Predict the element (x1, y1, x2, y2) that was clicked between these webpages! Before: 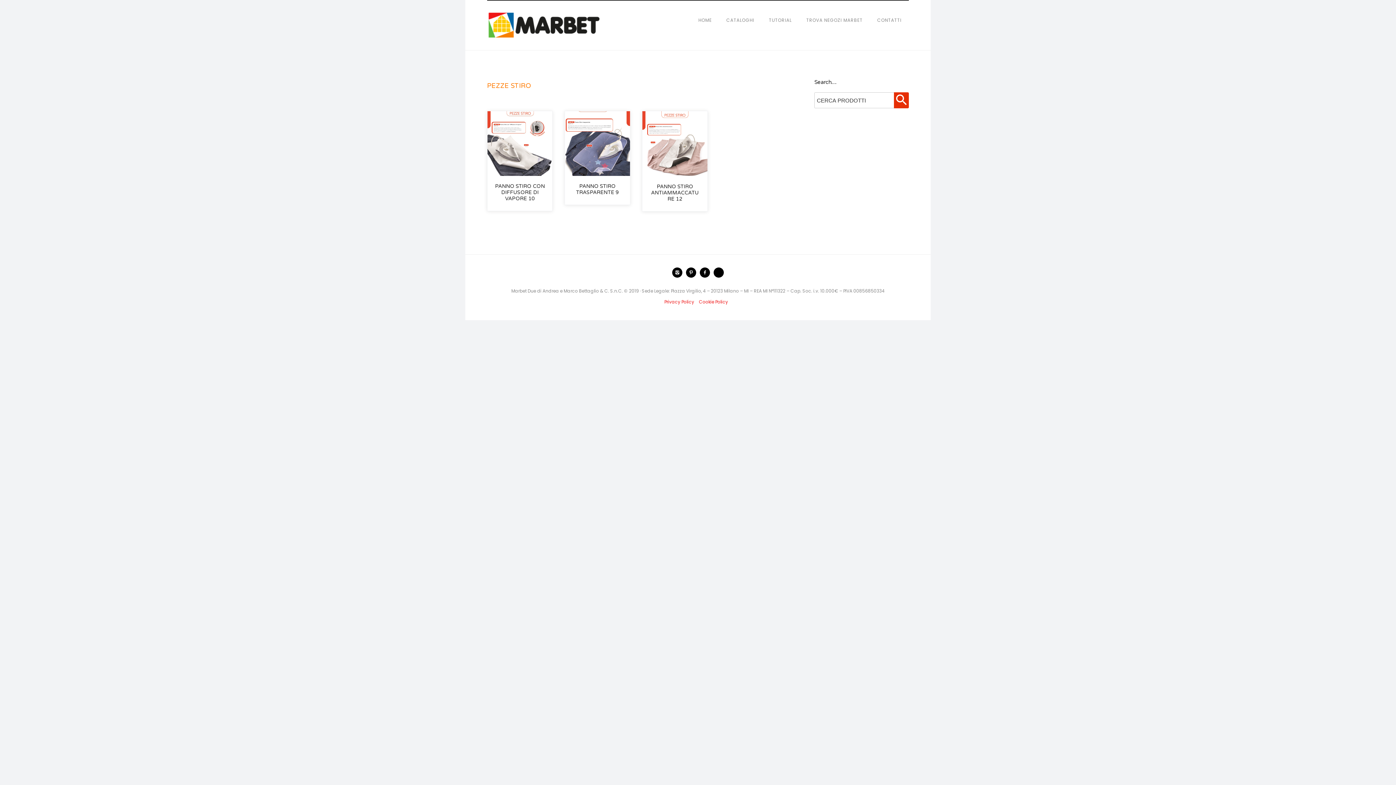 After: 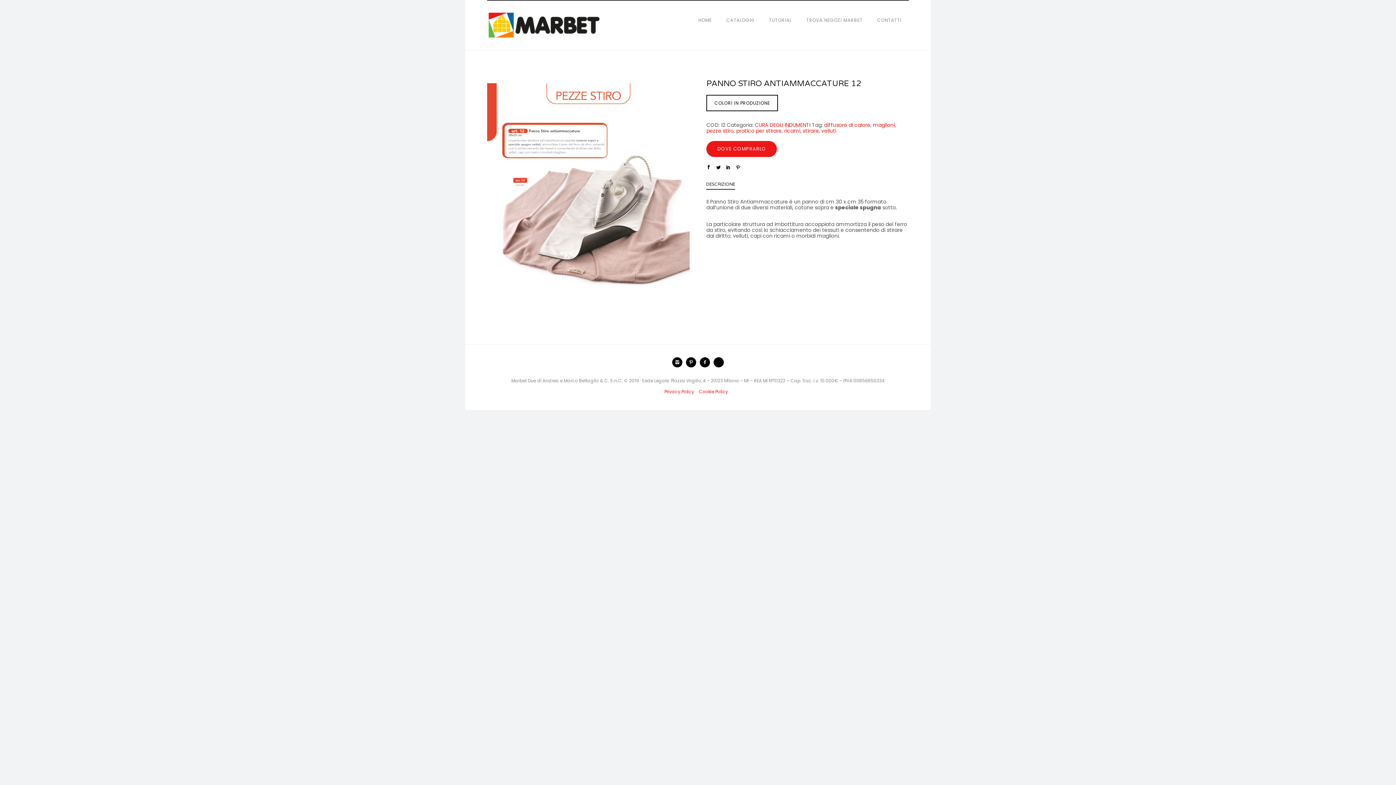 Action: bbox: (649, 183, 700, 202) label: PANNO STIRO ANTIAMMACCATURE 12